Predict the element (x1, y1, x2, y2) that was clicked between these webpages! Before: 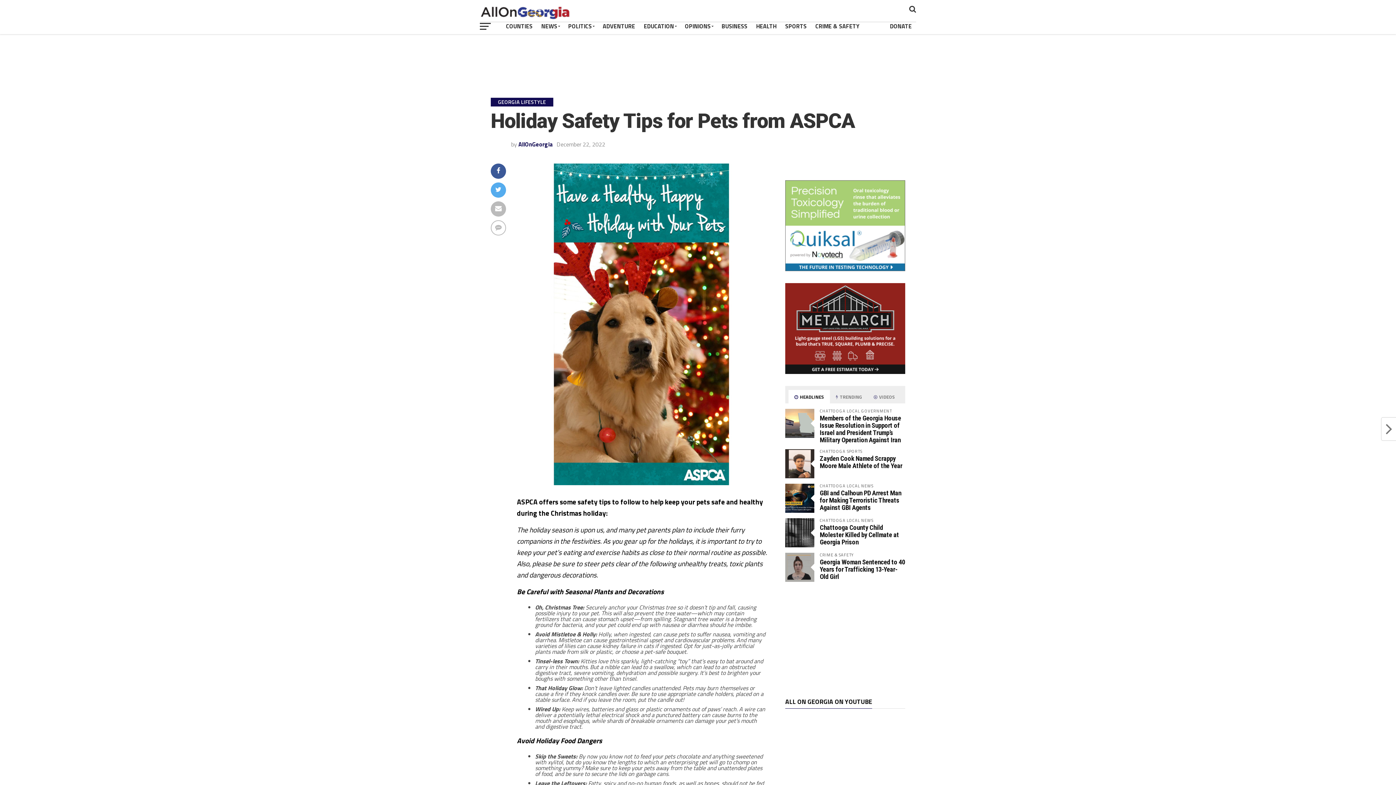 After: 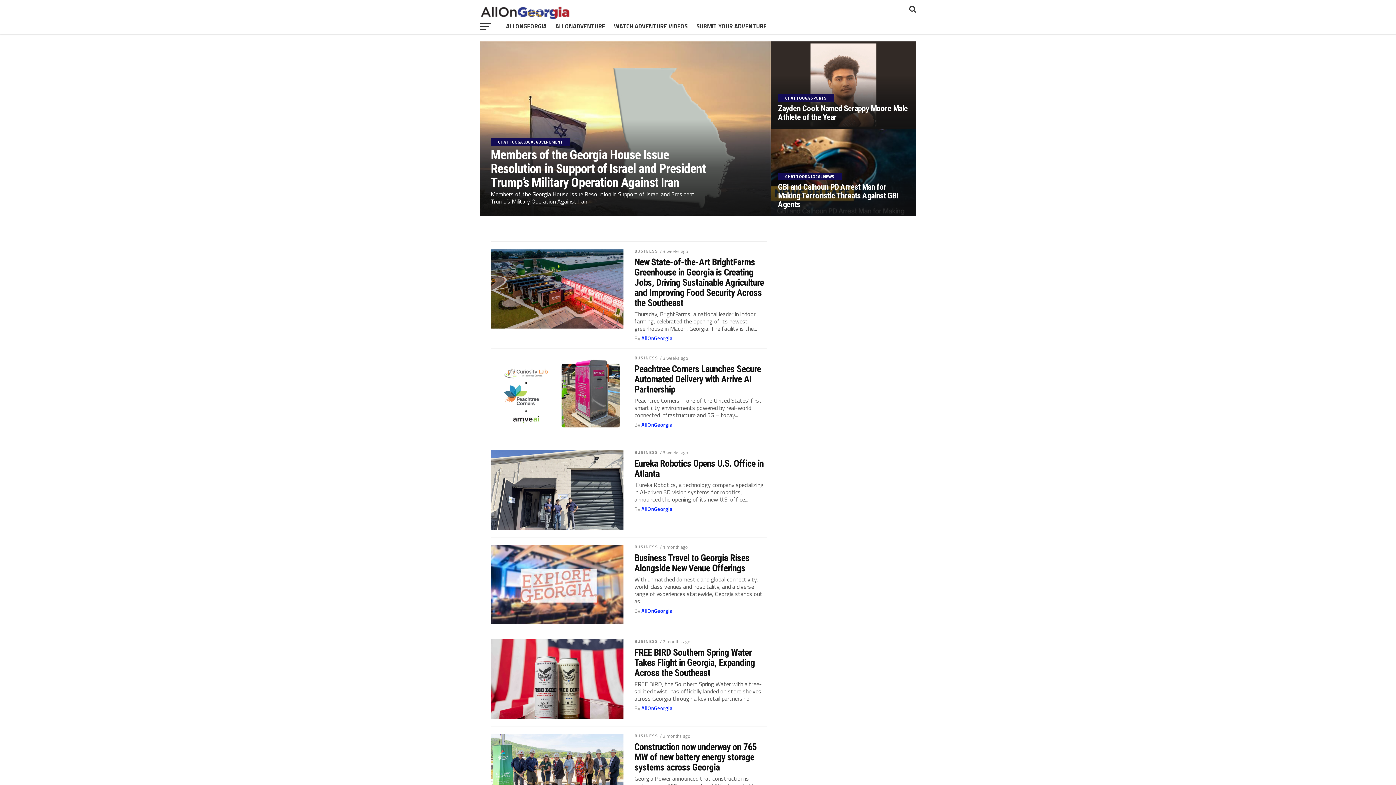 Action: bbox: (717, 18, 752, 34) label: BUSINESS